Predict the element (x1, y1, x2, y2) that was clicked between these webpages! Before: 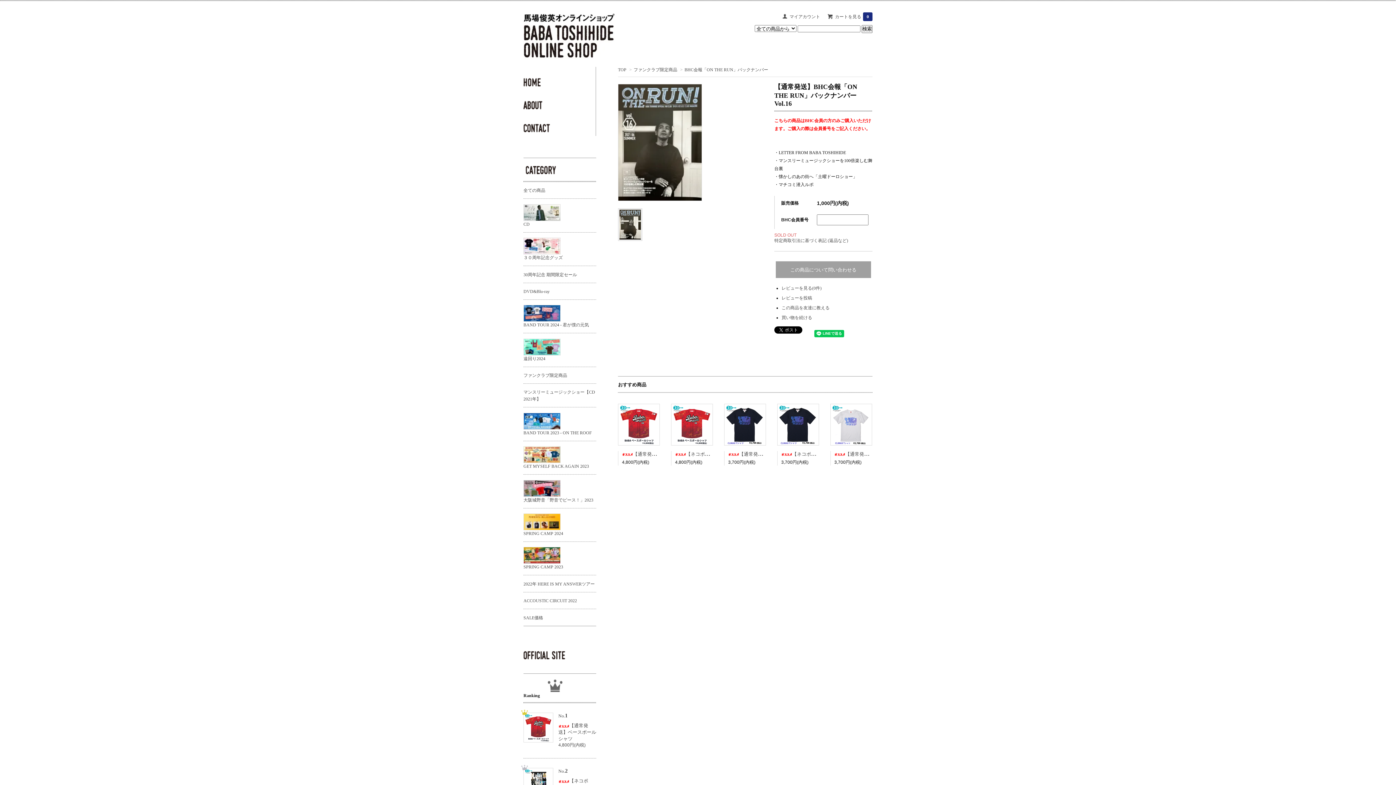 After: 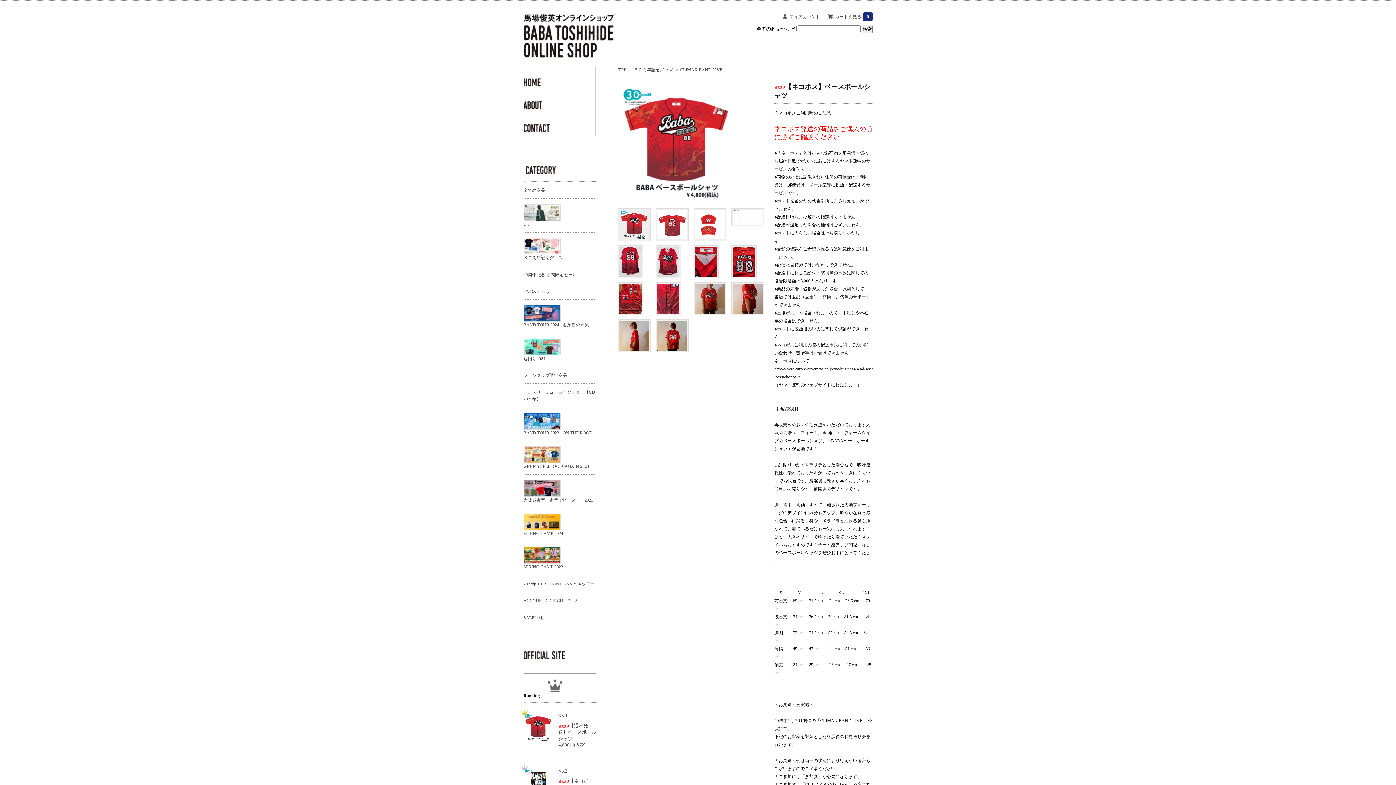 Action: bbox: (671, 421, 713, 426)